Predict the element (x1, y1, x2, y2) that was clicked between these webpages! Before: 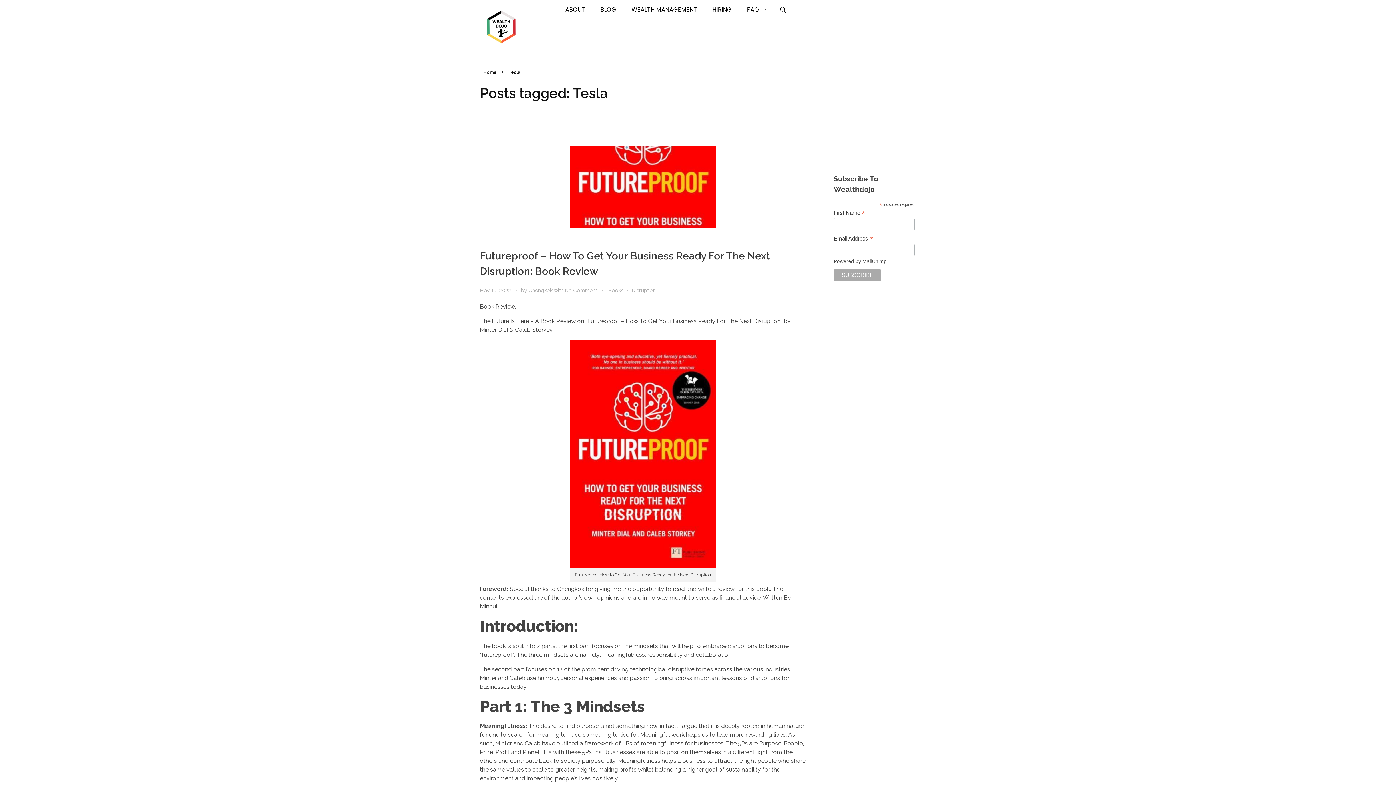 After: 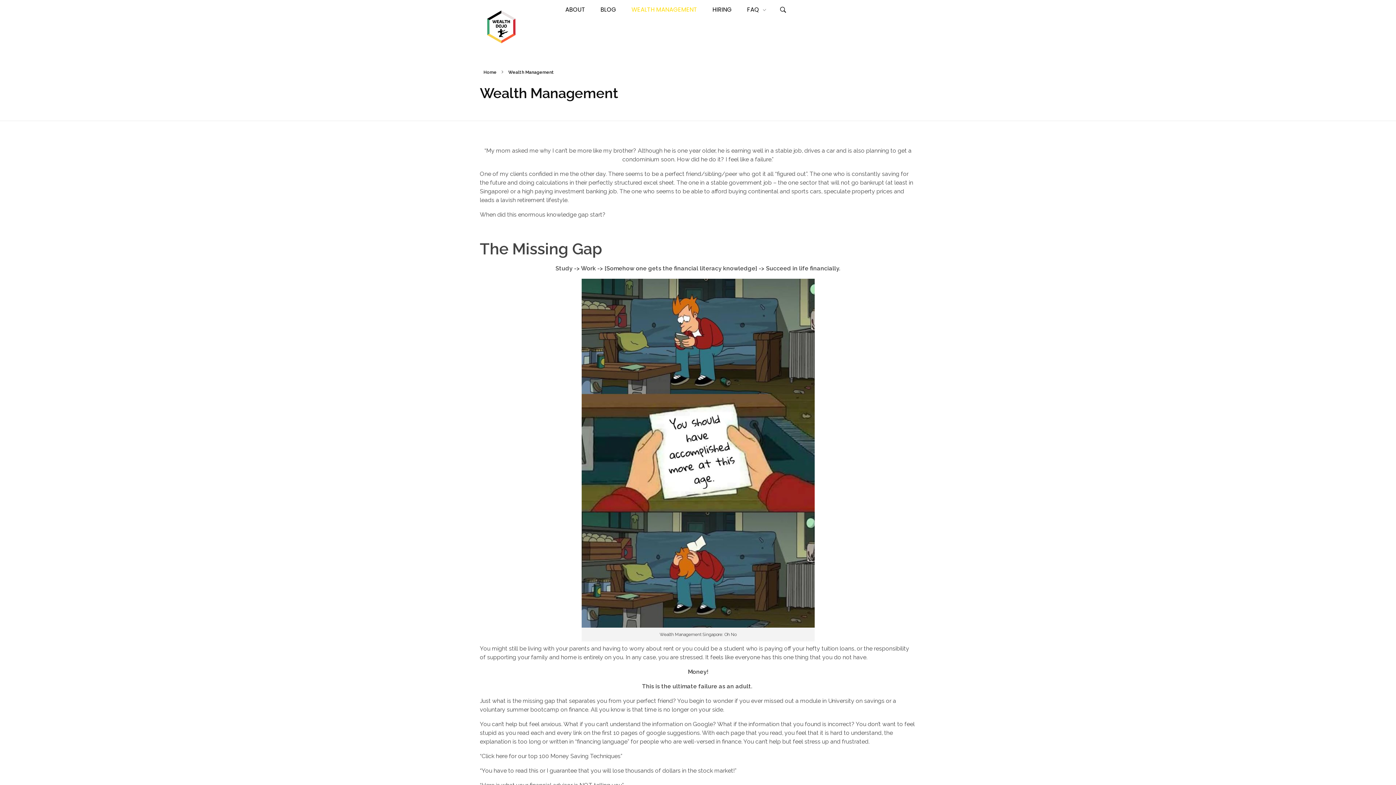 Action: label: WEALTH MANAGEMENT bbox: (624, 5, 705, 14)